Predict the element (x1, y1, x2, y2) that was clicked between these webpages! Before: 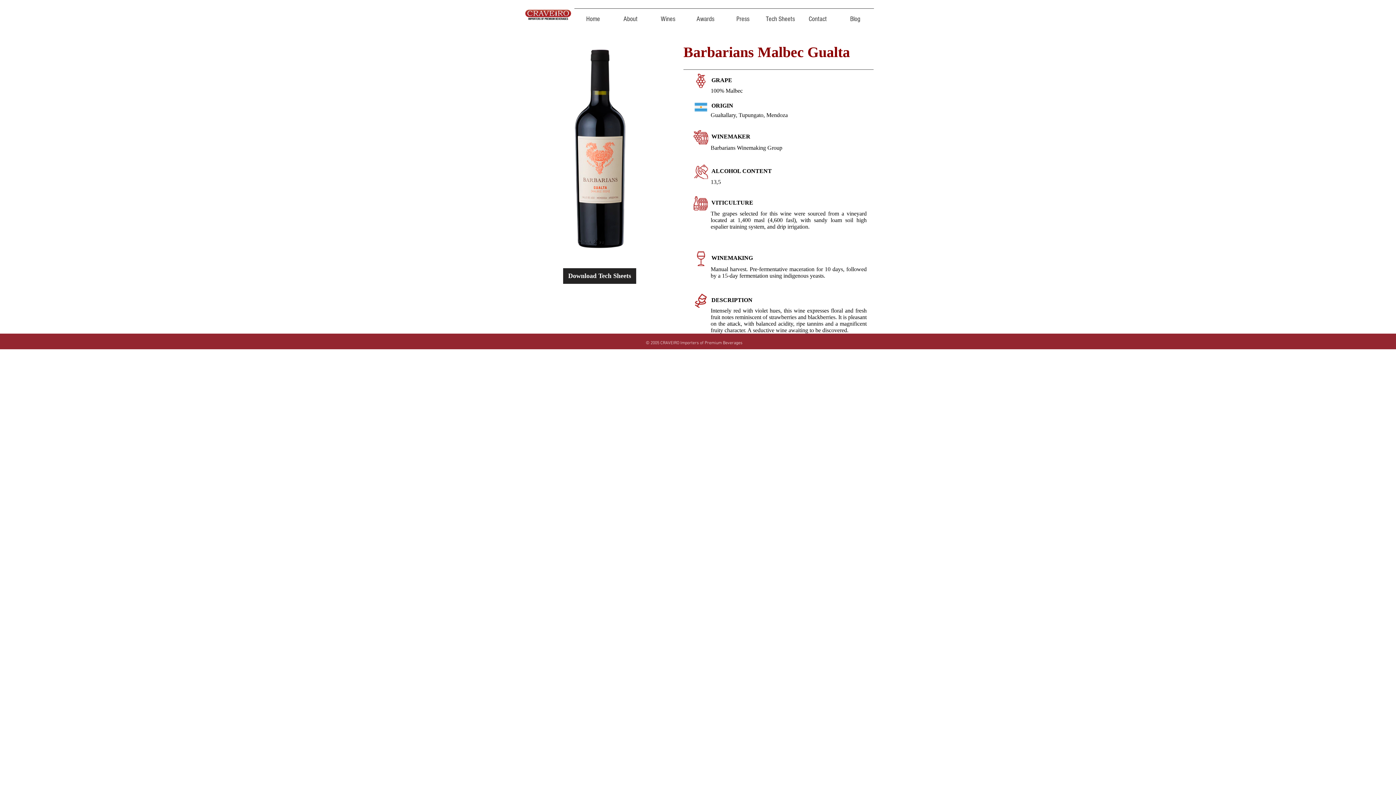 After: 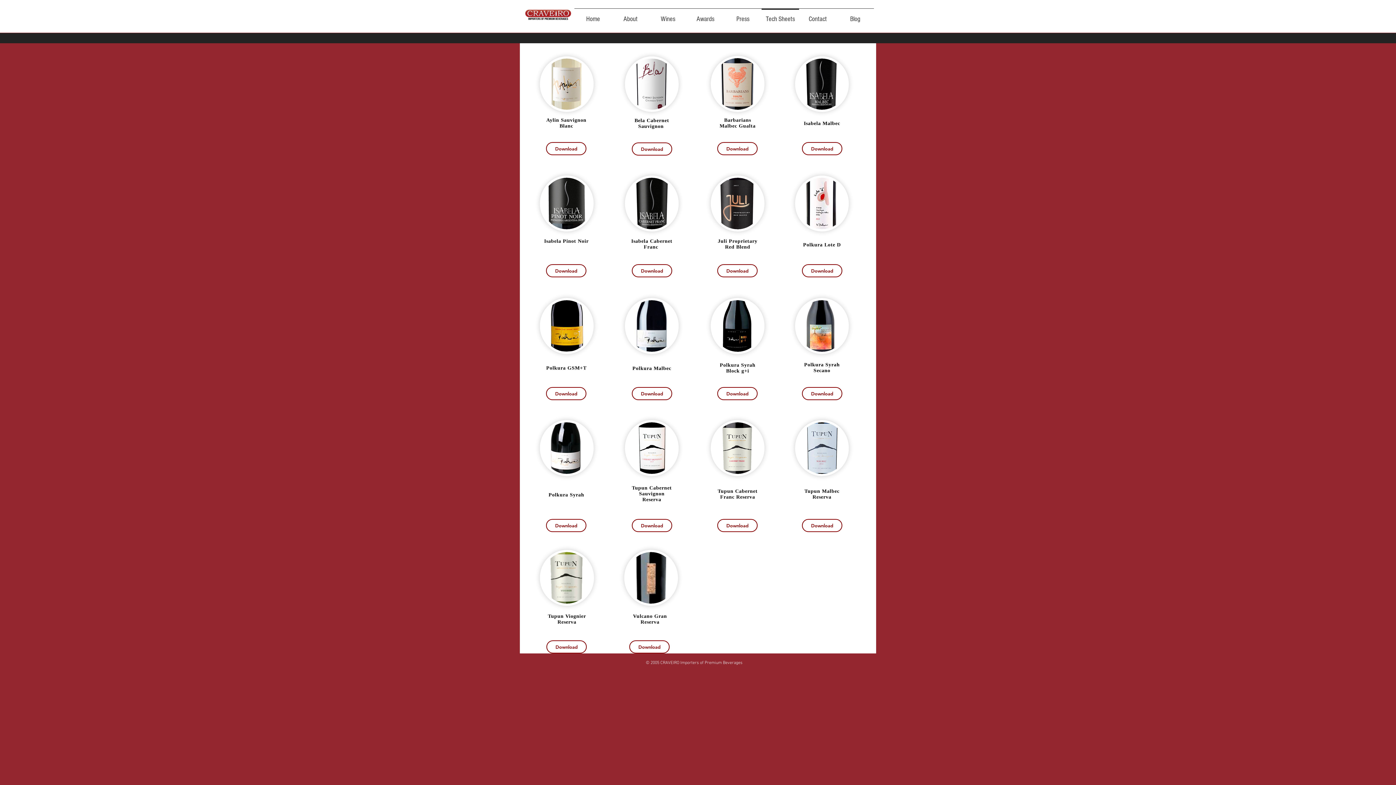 Action: bbox: (761, 8, 799, 23) label: Tech Sheets